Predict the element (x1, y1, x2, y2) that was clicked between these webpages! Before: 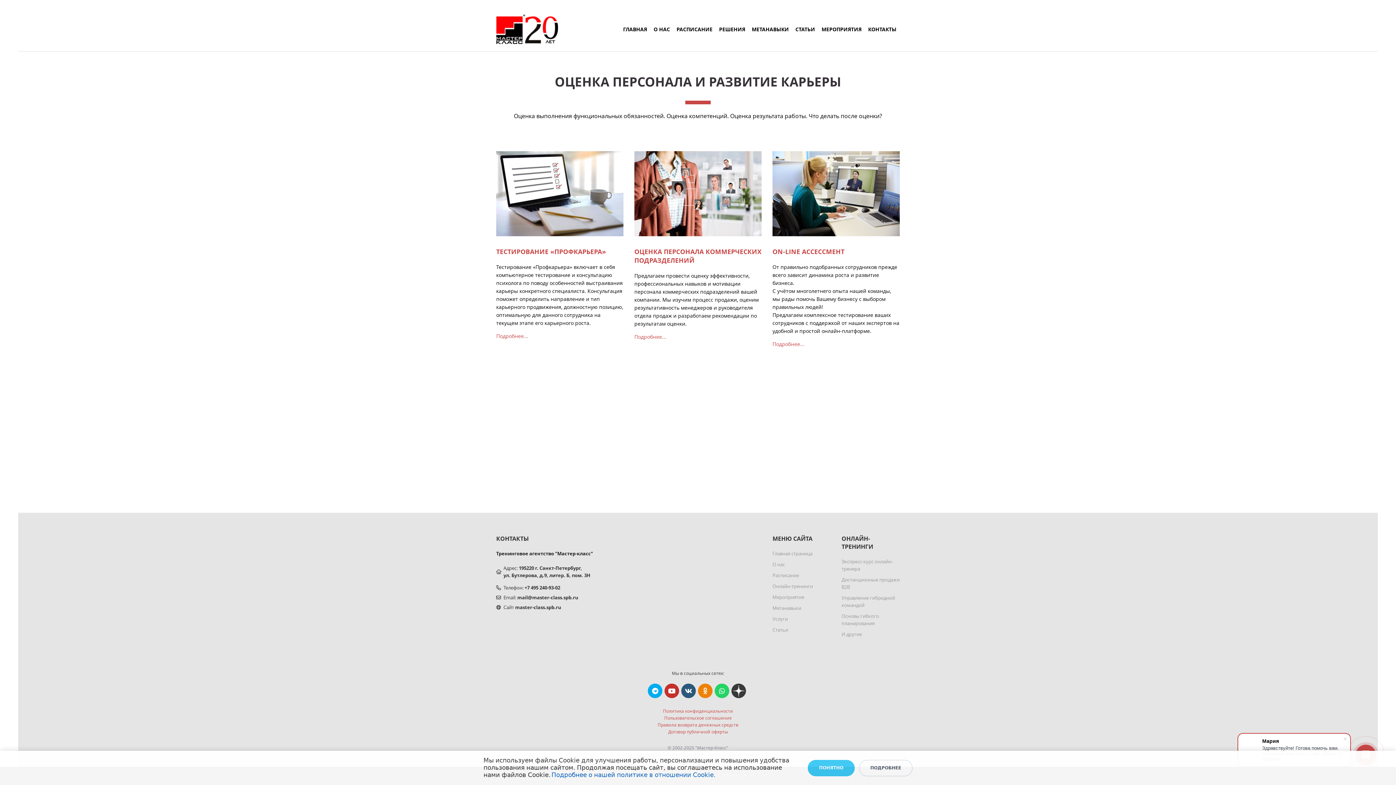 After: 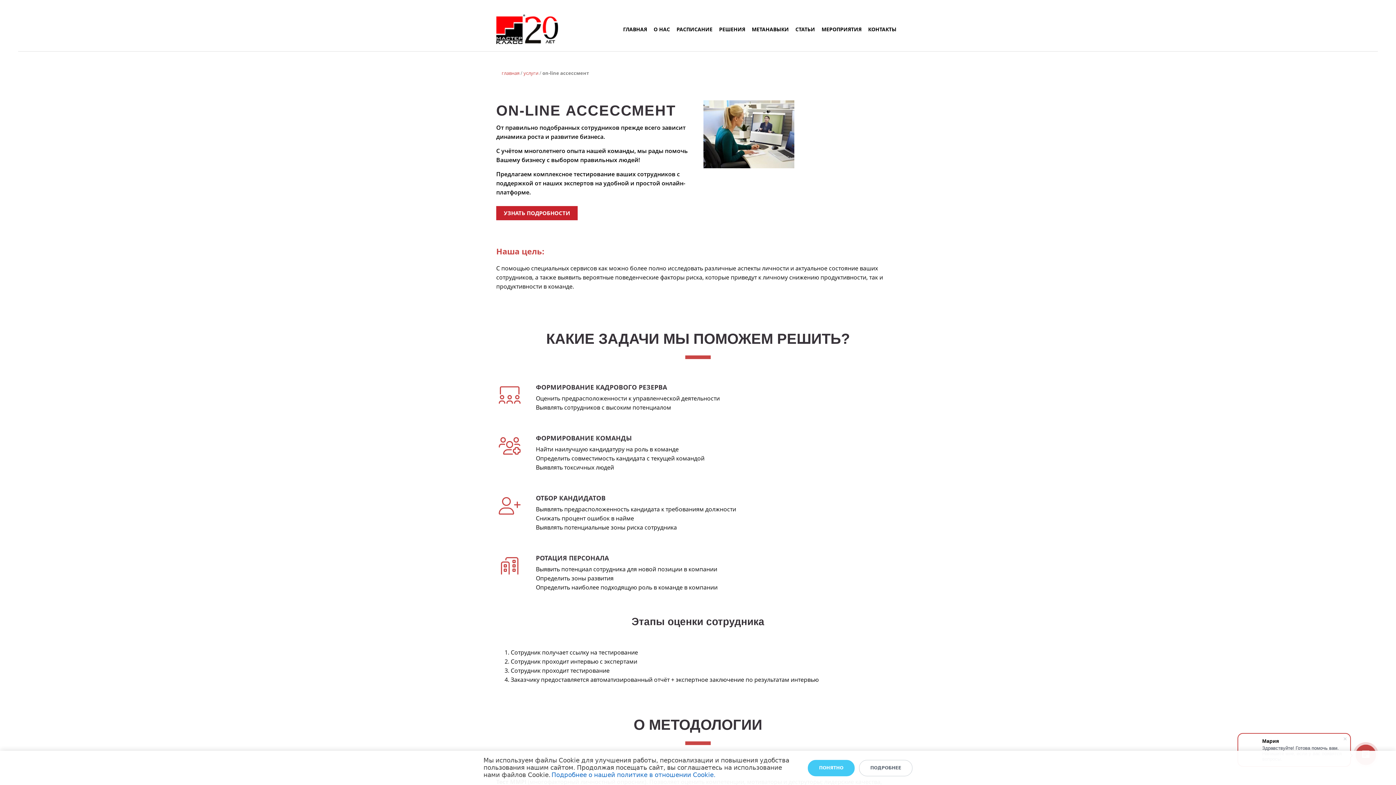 Action: label: ON-LINE АССЕССМЕНТ bbox: (772, 247, 844, 256)